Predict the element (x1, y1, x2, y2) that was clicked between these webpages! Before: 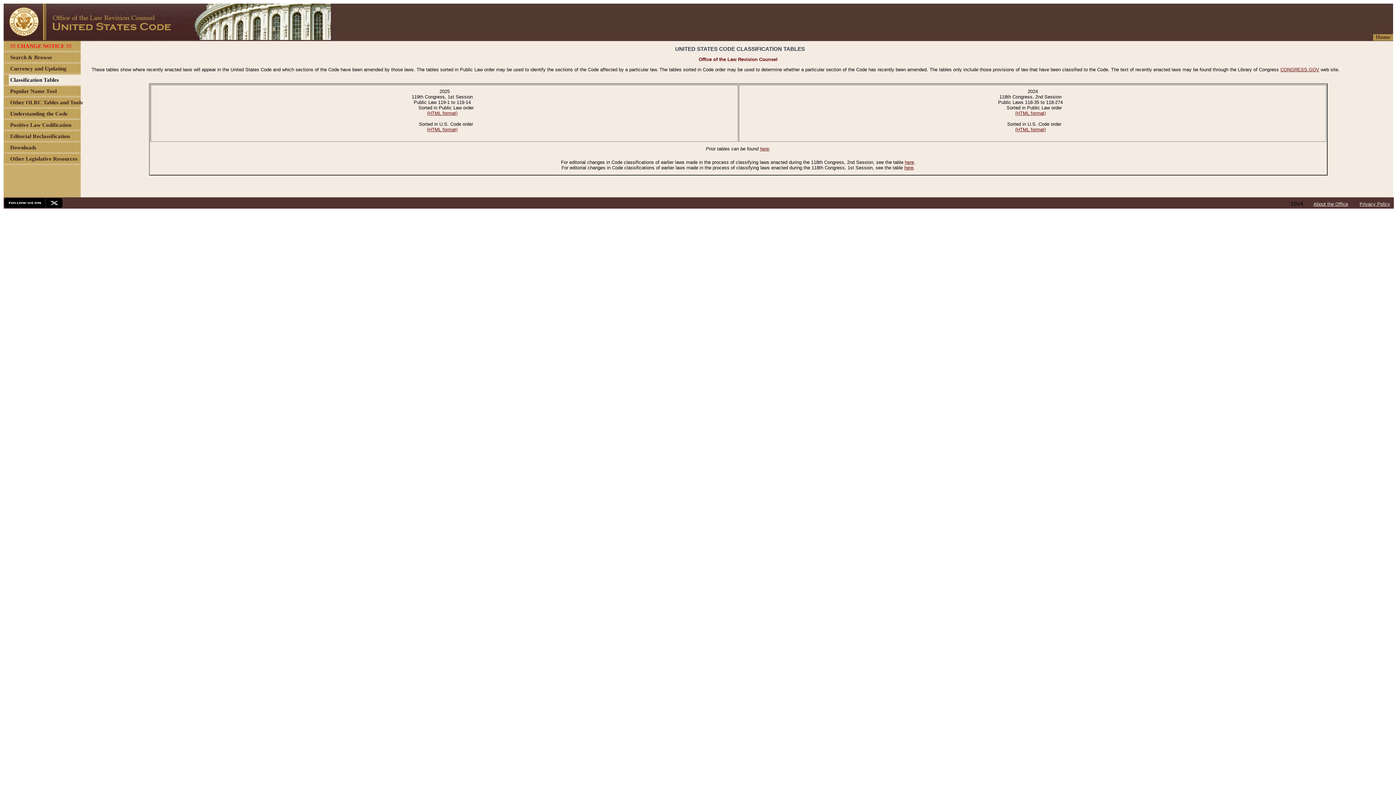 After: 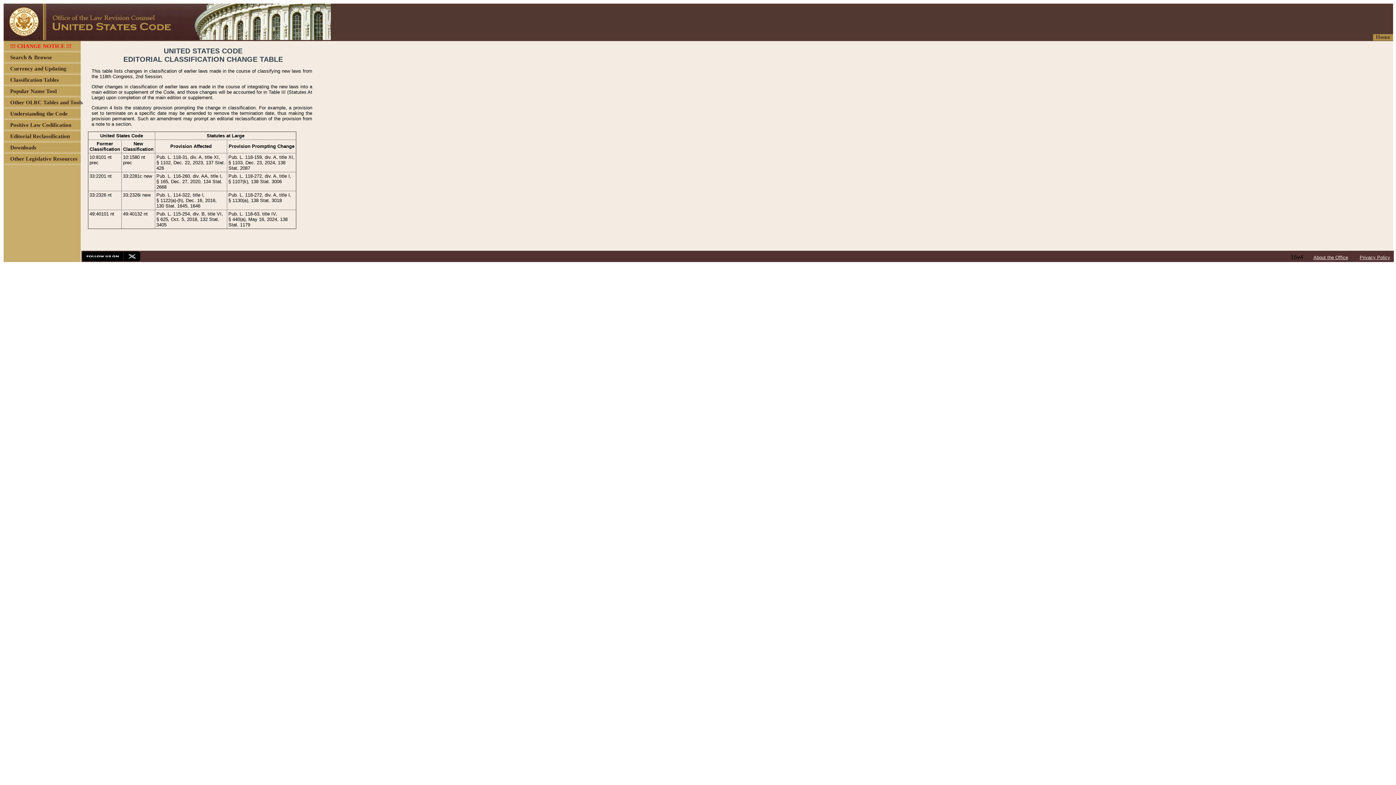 Action: label: here bbox: (905, 159, 914, 165)